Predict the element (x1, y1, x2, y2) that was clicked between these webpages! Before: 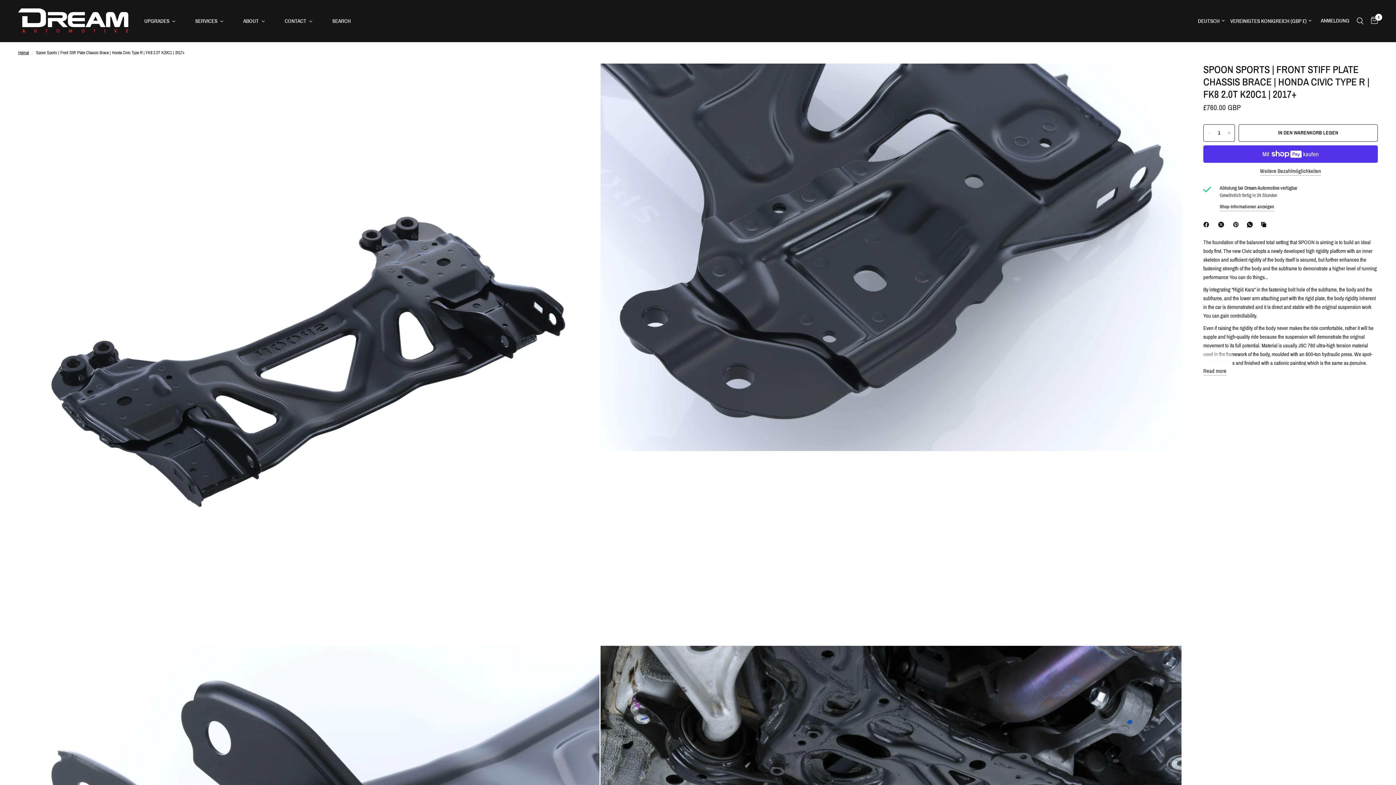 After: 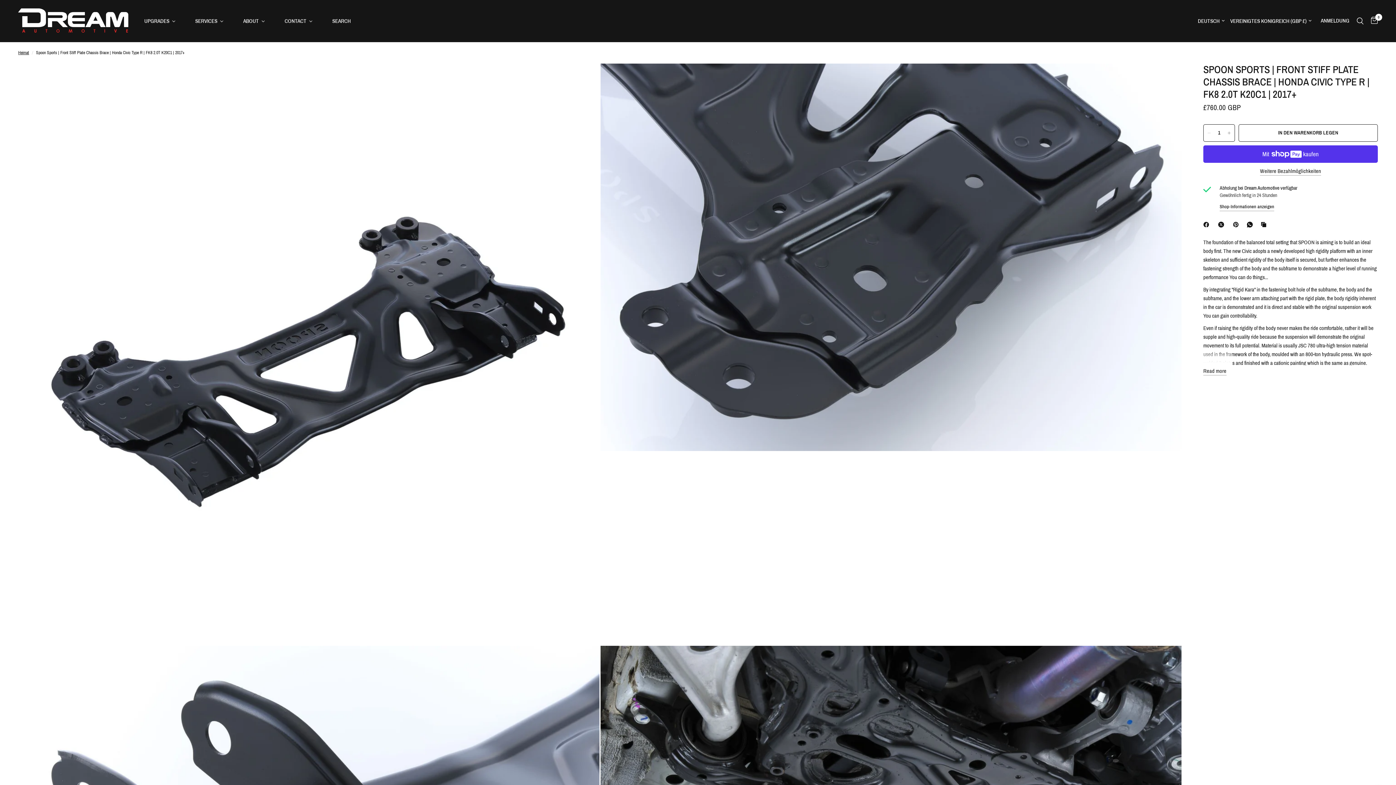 Action: label: In die Zwischenablage kopiert bbox: (1261, 220, 1269, 229)